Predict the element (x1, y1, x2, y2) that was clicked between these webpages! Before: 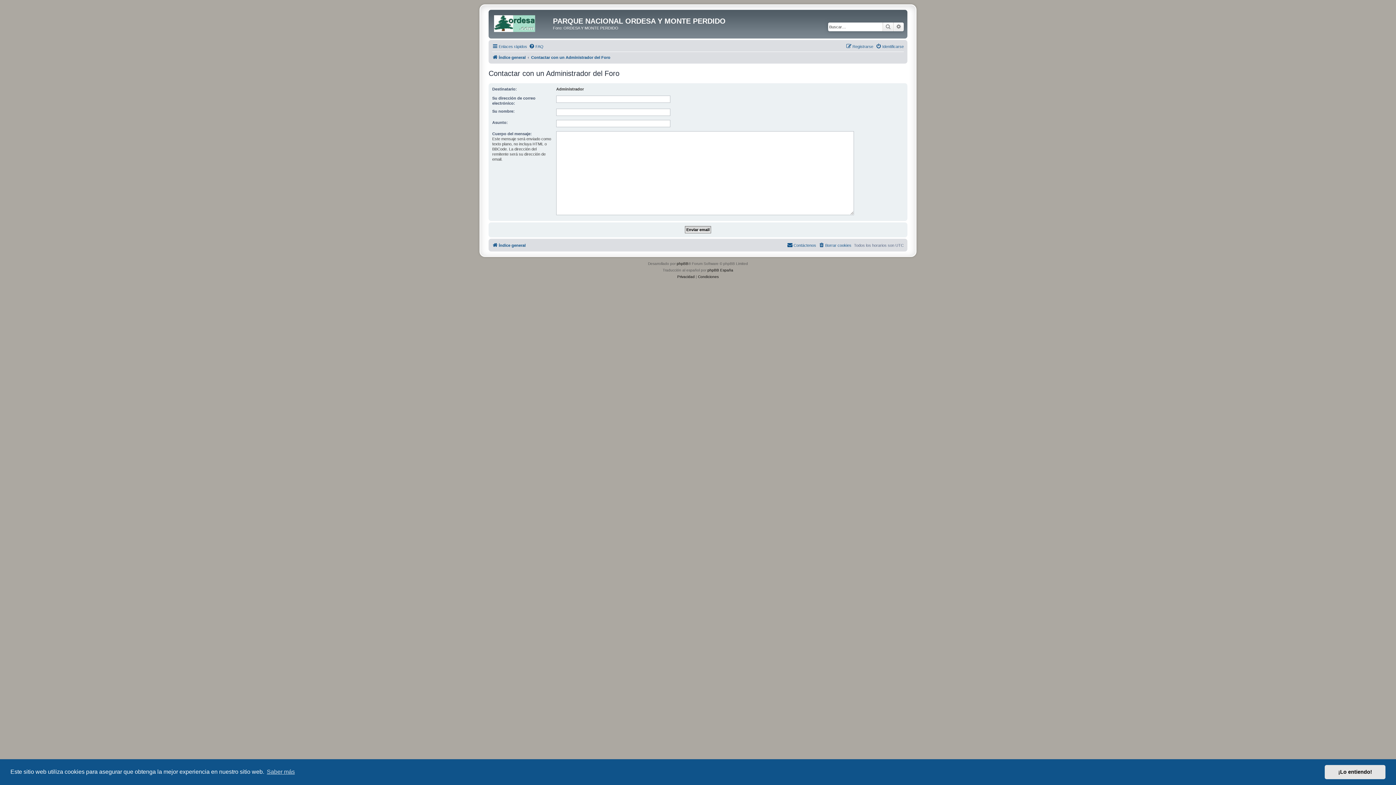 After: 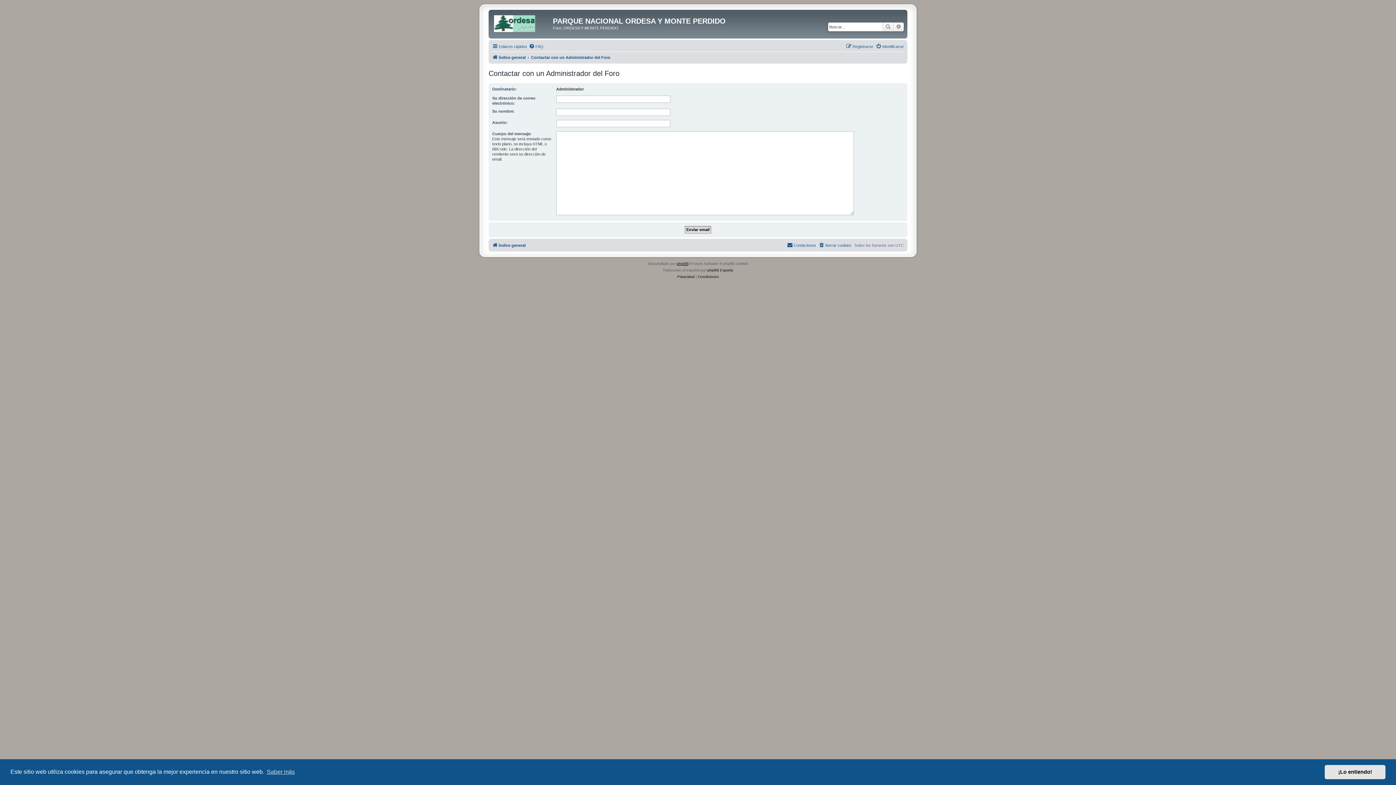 Action: bbox: (676, 260, 688, 267) label: phpBB